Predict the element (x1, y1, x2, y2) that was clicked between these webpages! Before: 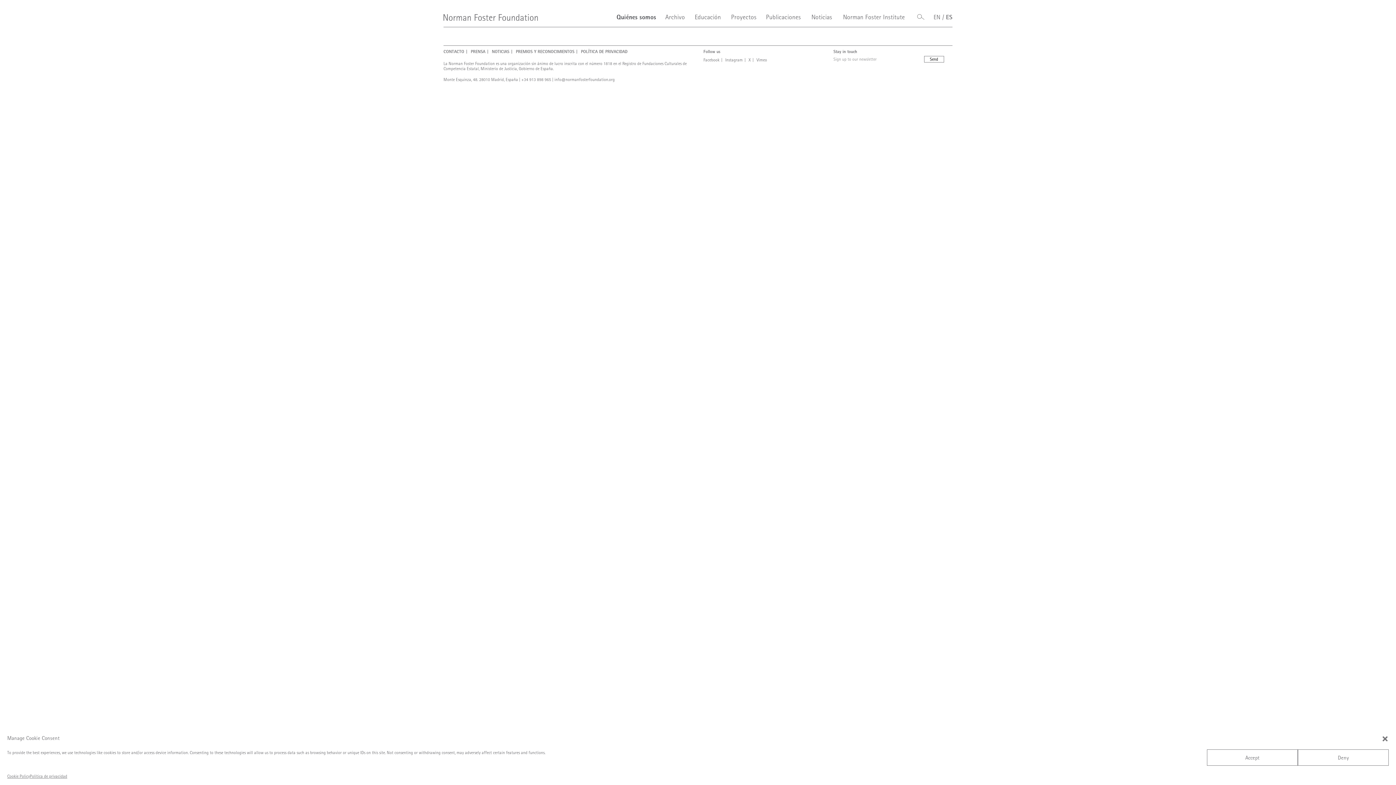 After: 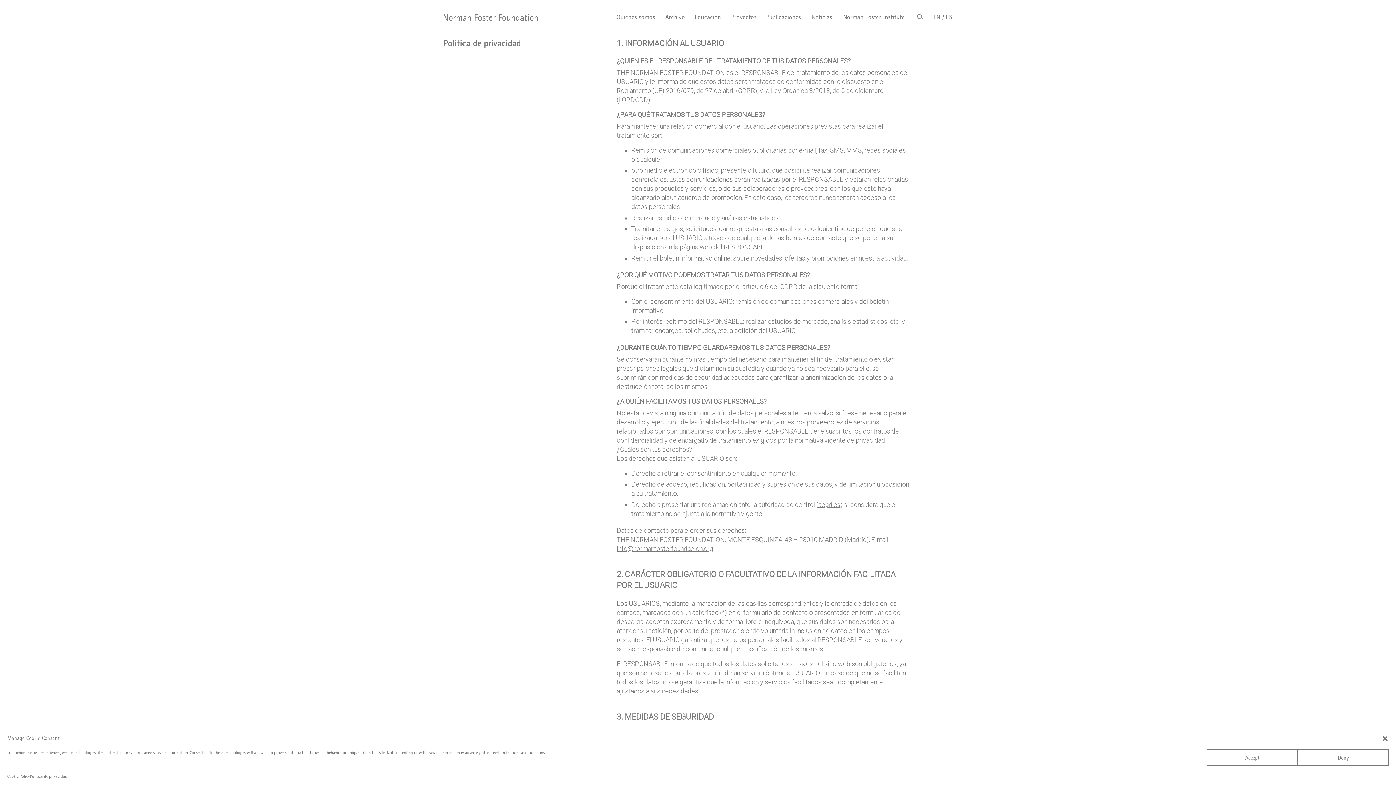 Action: bbox: (29, 773, 67, 780) label: Política de privacidad